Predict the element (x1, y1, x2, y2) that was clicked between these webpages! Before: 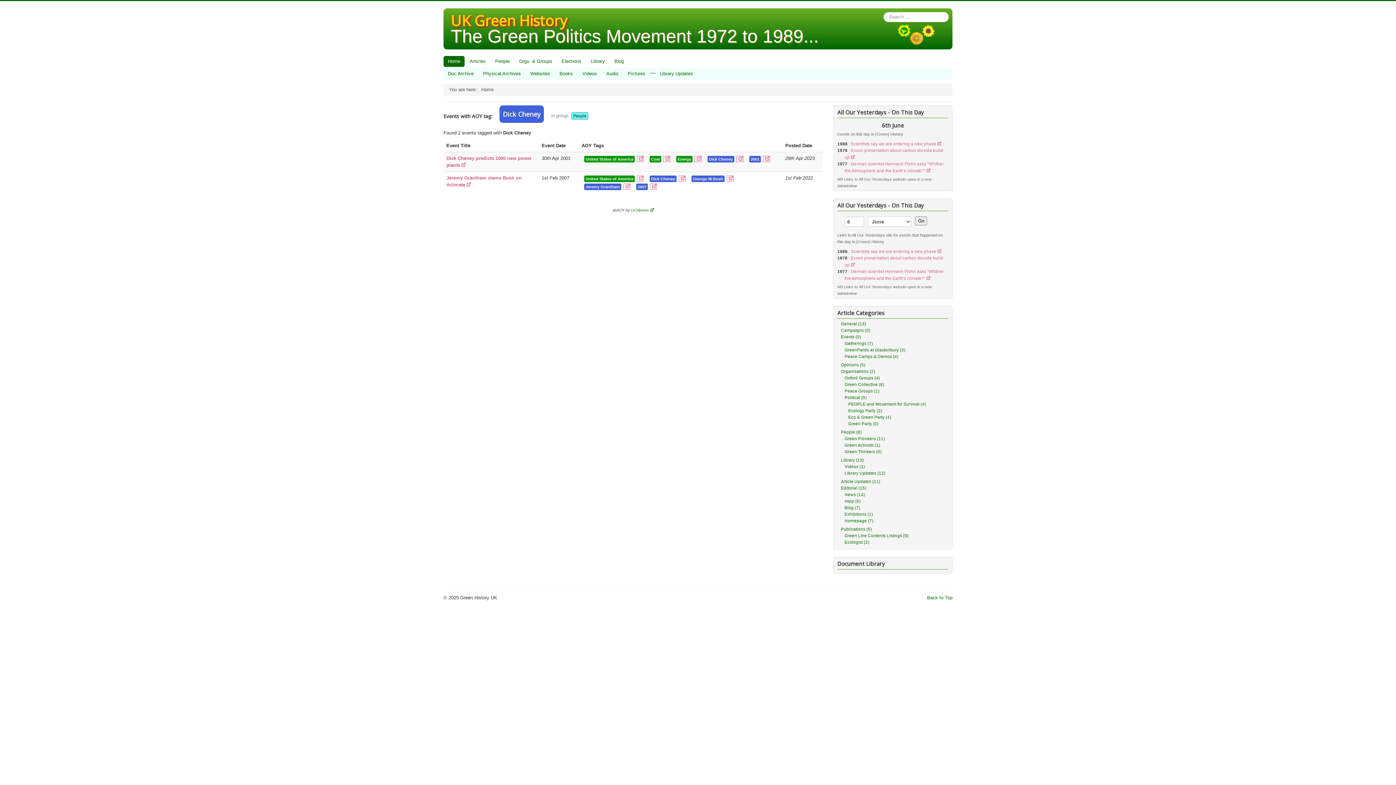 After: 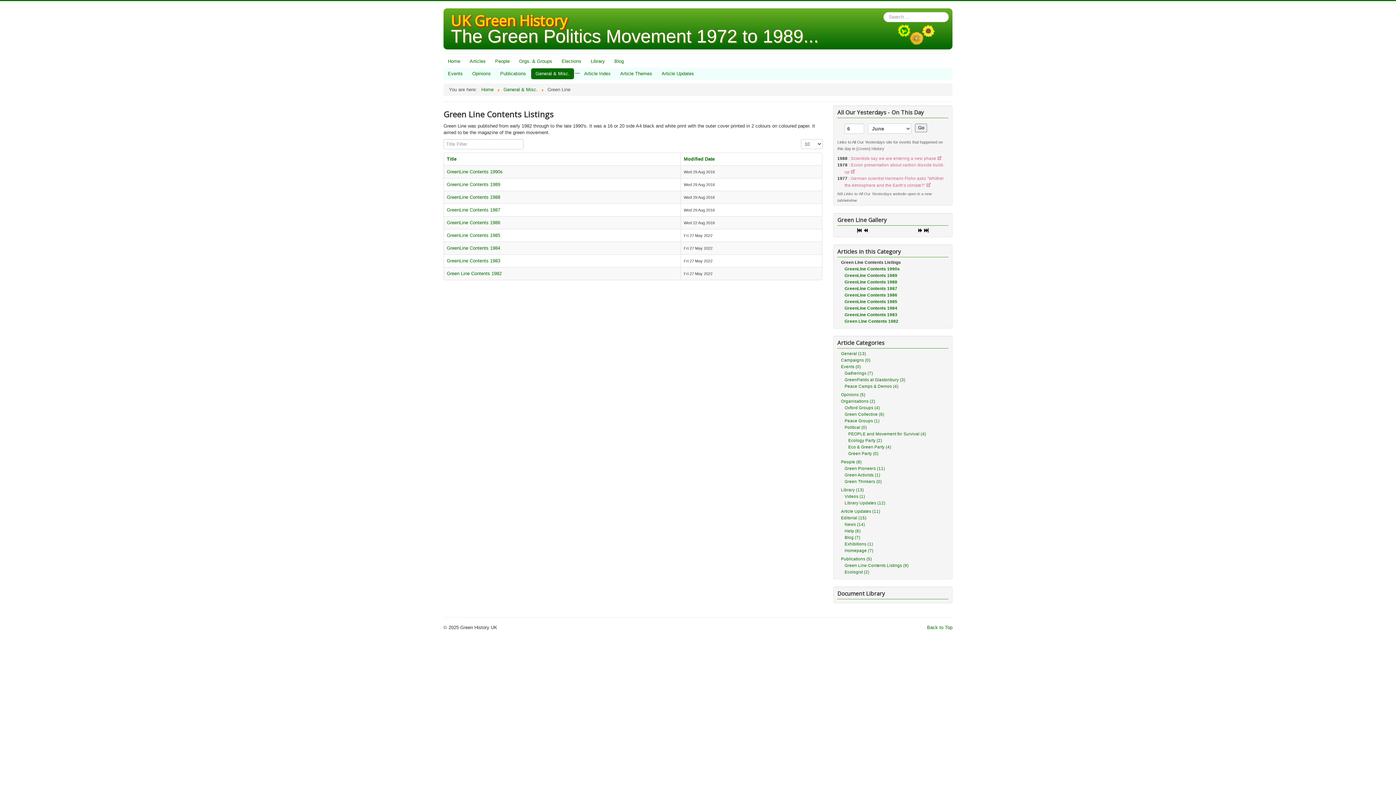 Action: label: Green Line Contents Listings (9) bbox: (844, 533, 908, 538)